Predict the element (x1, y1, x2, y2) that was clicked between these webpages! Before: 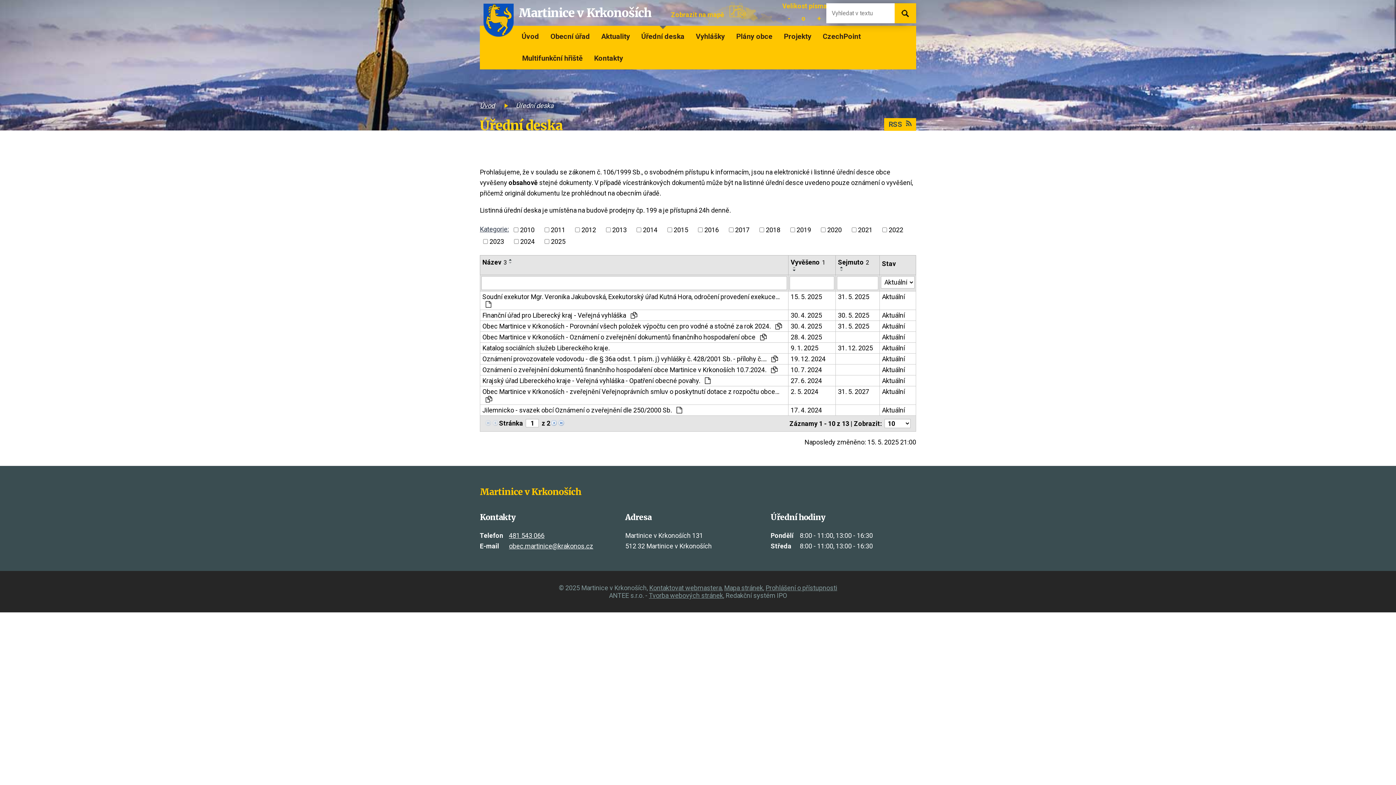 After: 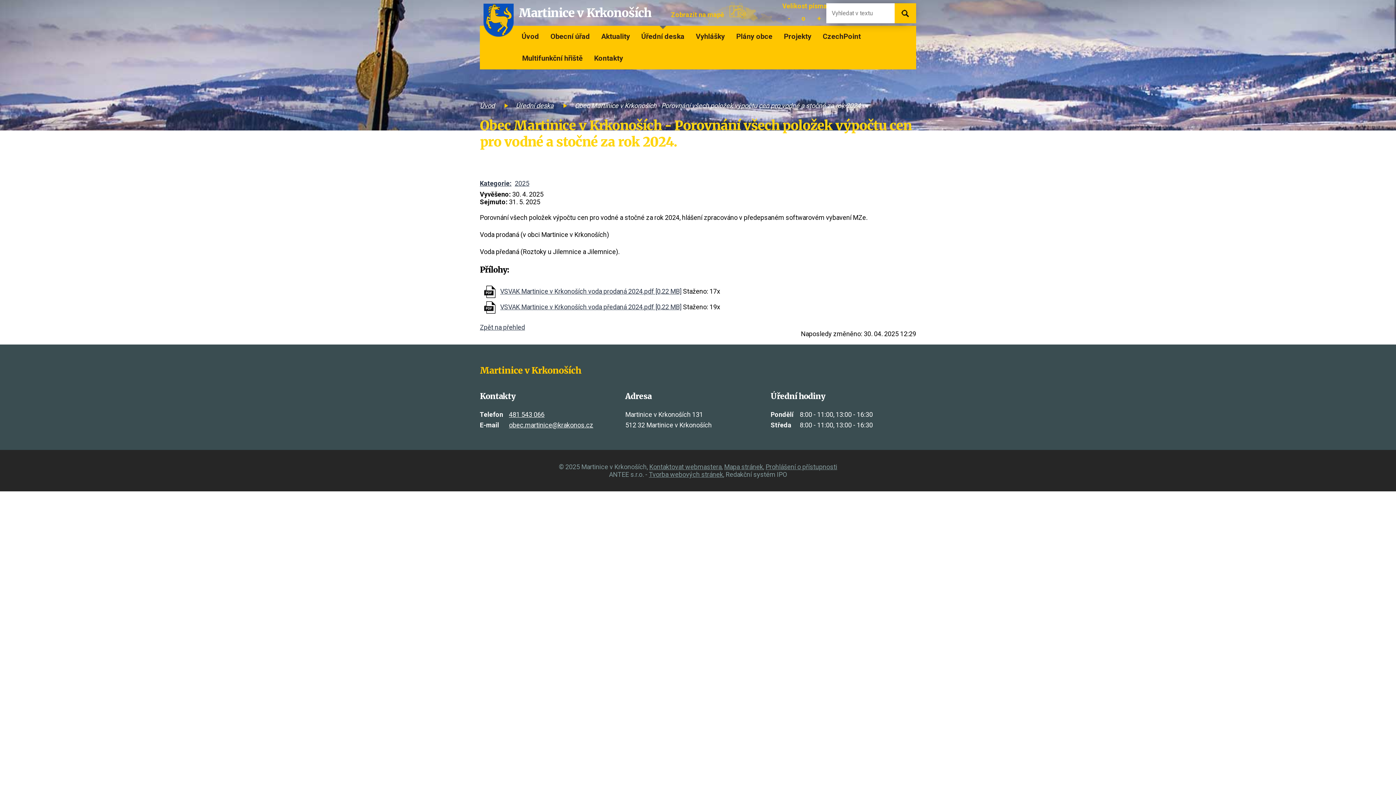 Action: bbox: (882, 322, 913, 330) label: Aktuální